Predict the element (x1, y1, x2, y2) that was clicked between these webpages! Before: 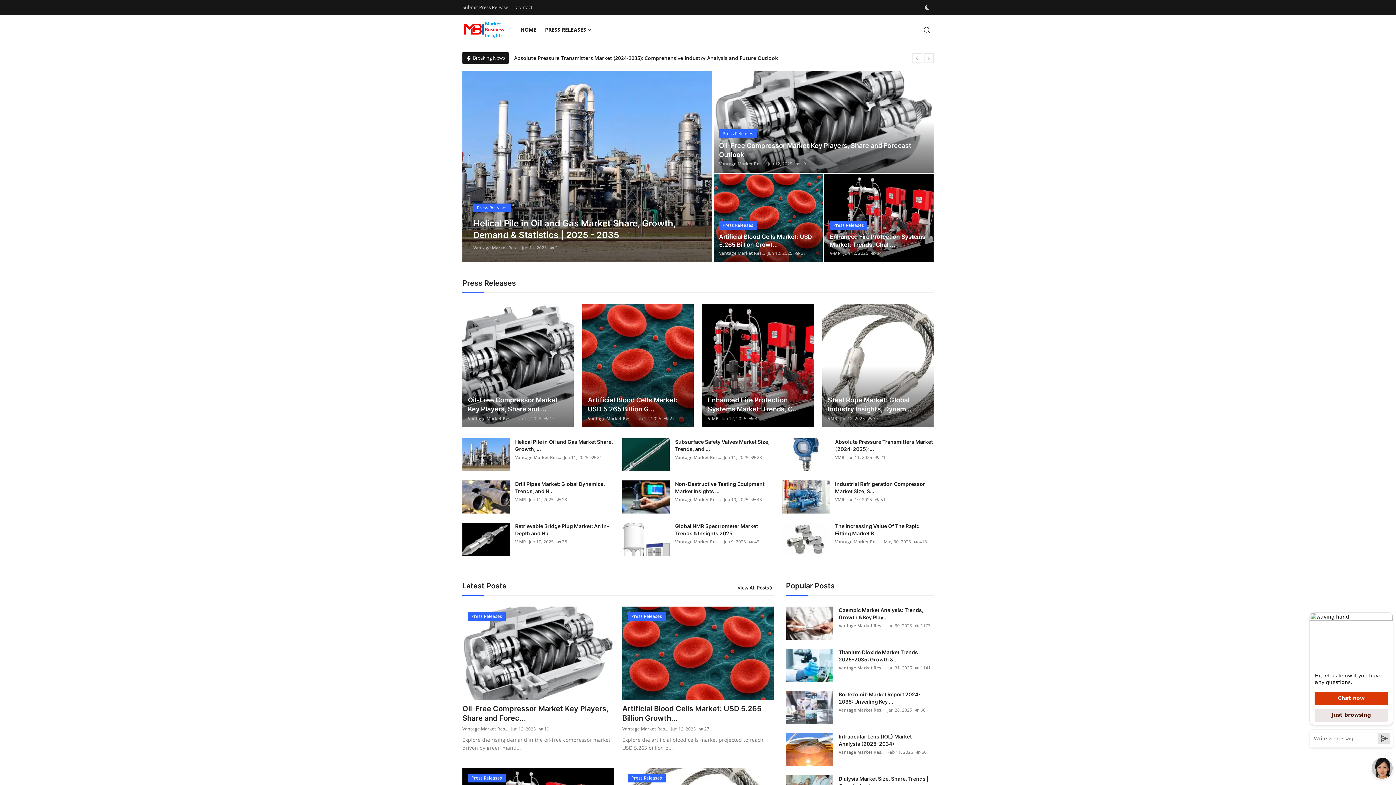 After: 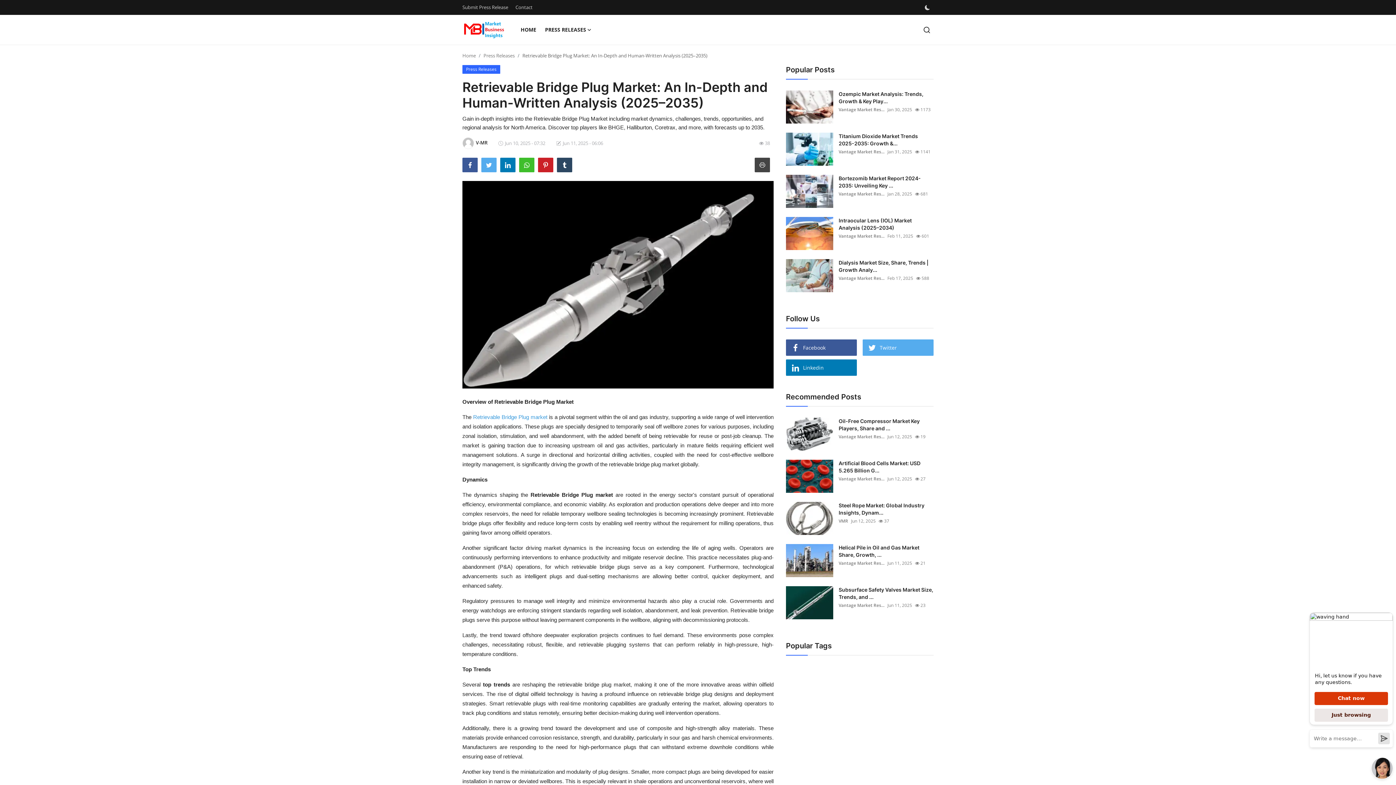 Action: bbox: (462, 522, 509, 556)